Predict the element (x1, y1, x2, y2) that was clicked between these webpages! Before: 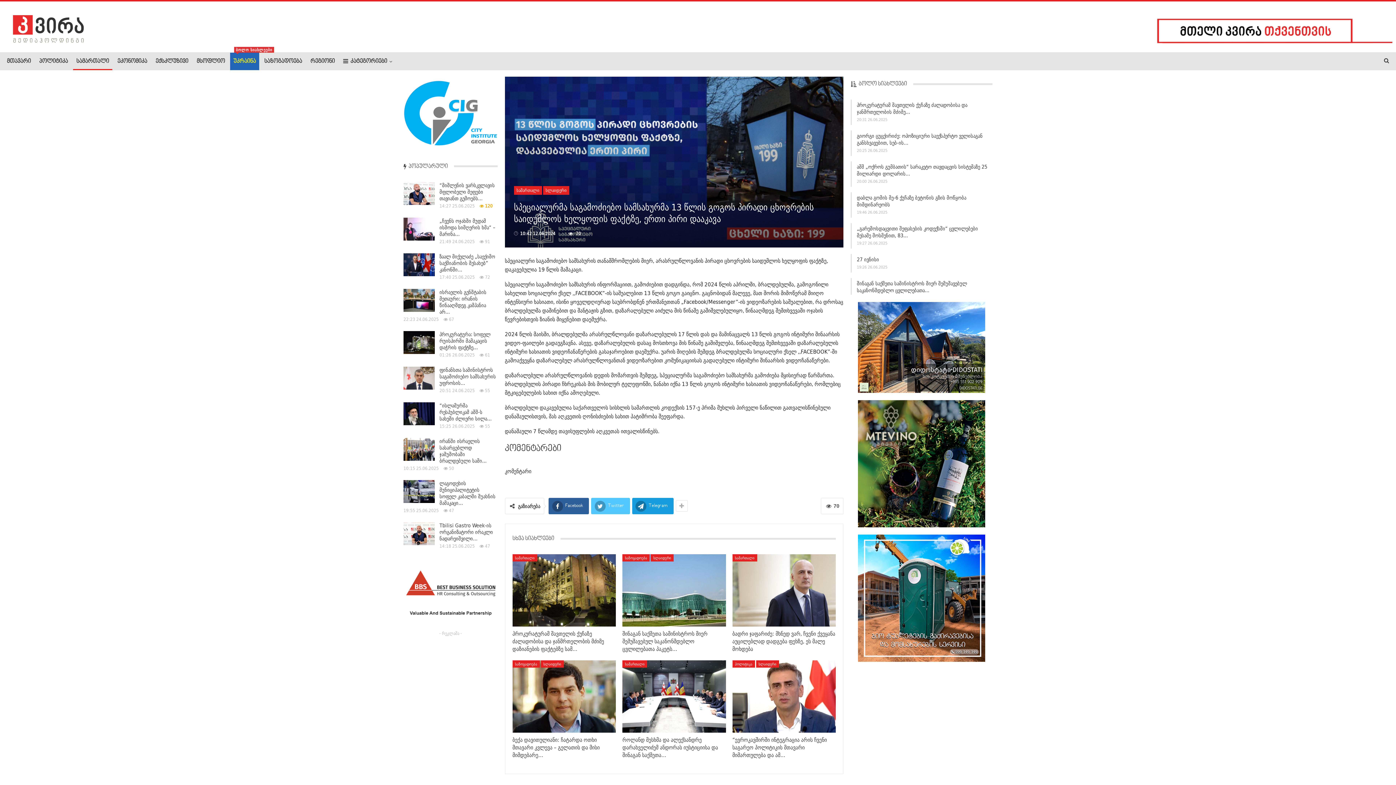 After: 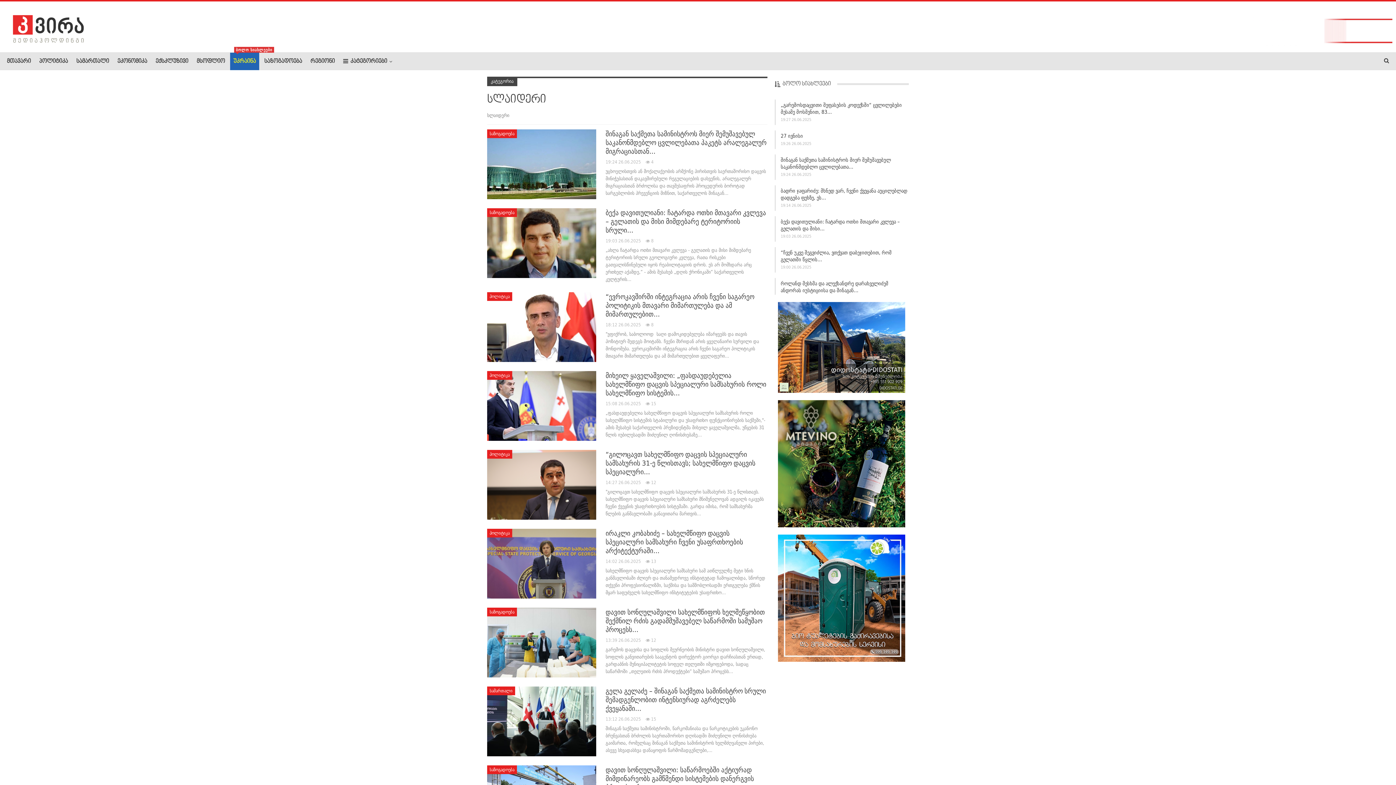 Action: bbox: (756, 660, 779, 668) label: სლაიდერი